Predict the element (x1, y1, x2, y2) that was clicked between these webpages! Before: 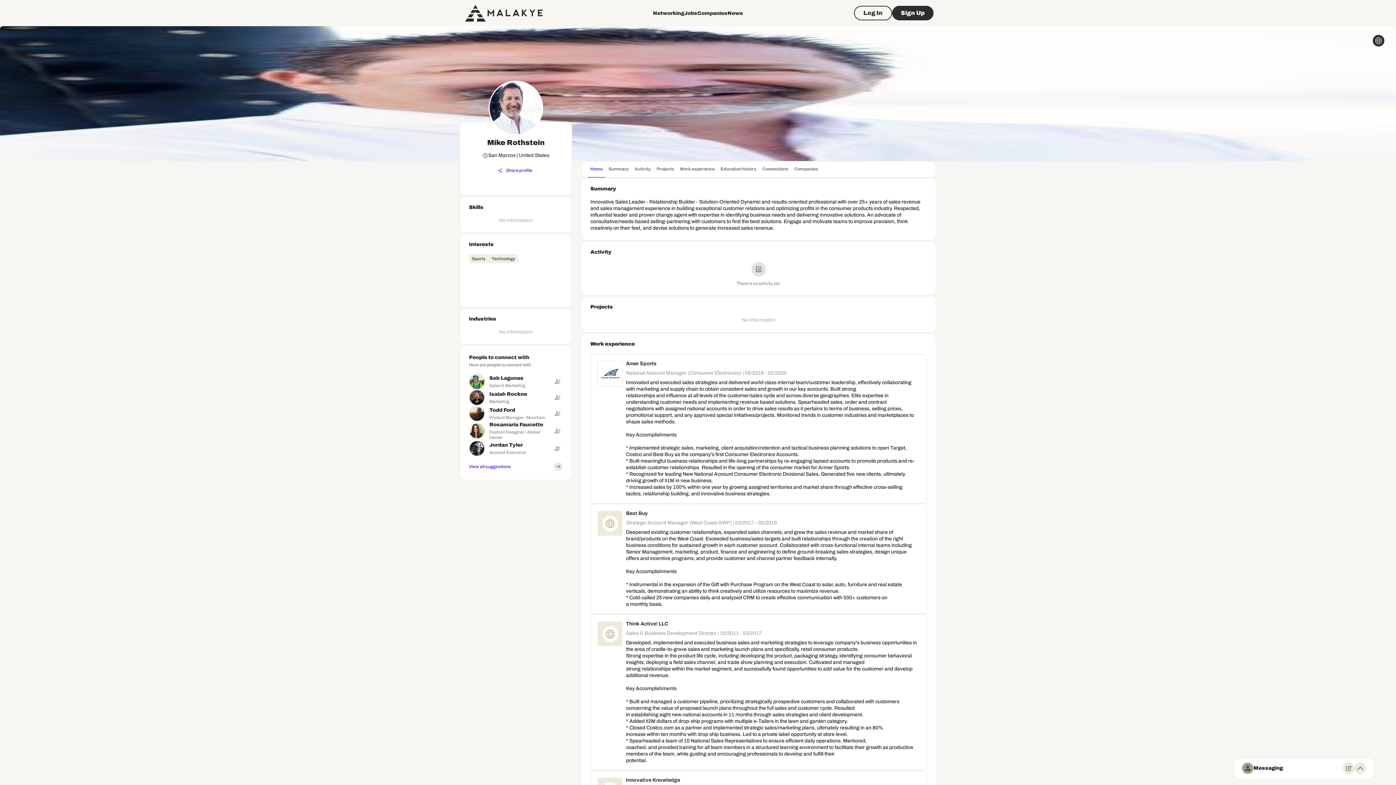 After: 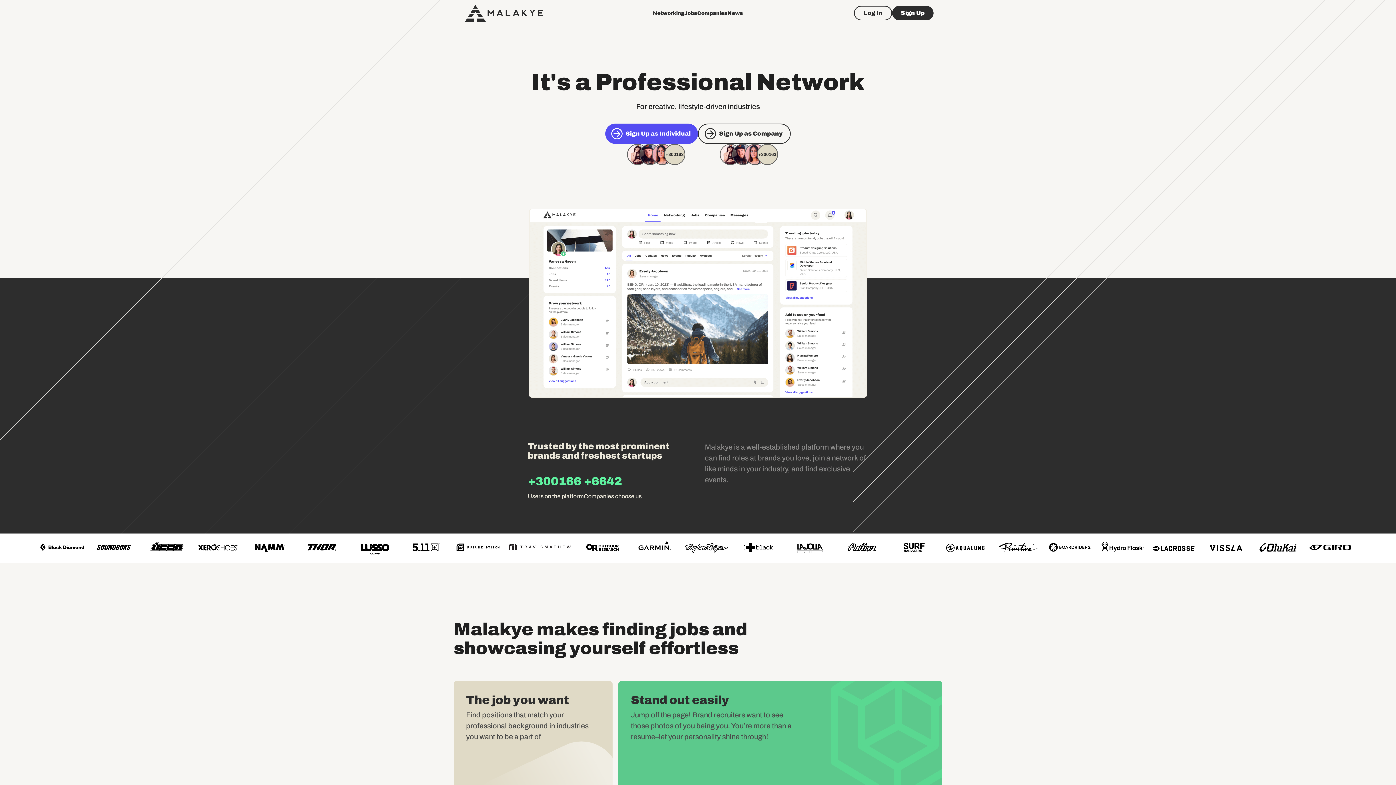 Action: bbox: (462, 4, 545, 21)